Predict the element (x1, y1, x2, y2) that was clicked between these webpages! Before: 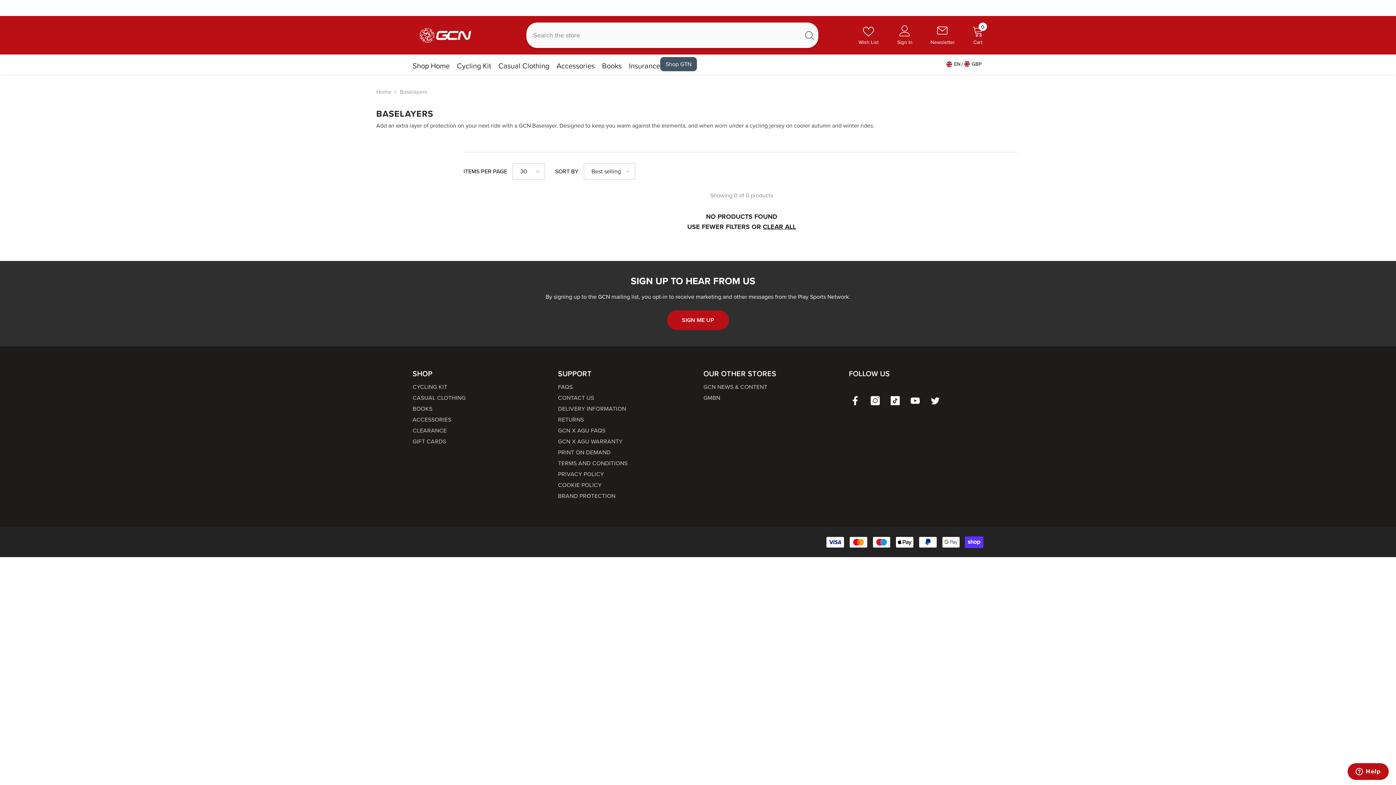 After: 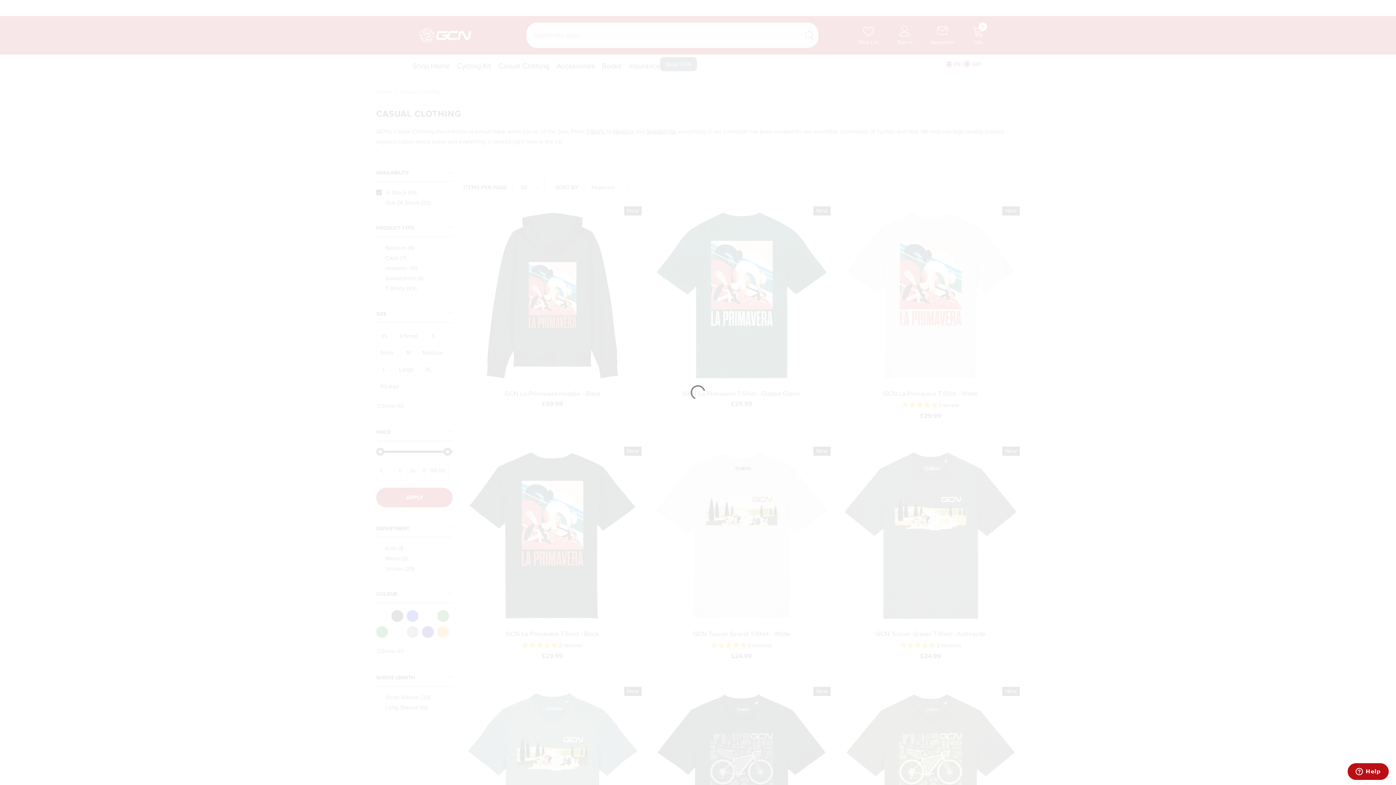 Action: label: CASUAL CLOTHING bbox: (412, 392, 465, 403)